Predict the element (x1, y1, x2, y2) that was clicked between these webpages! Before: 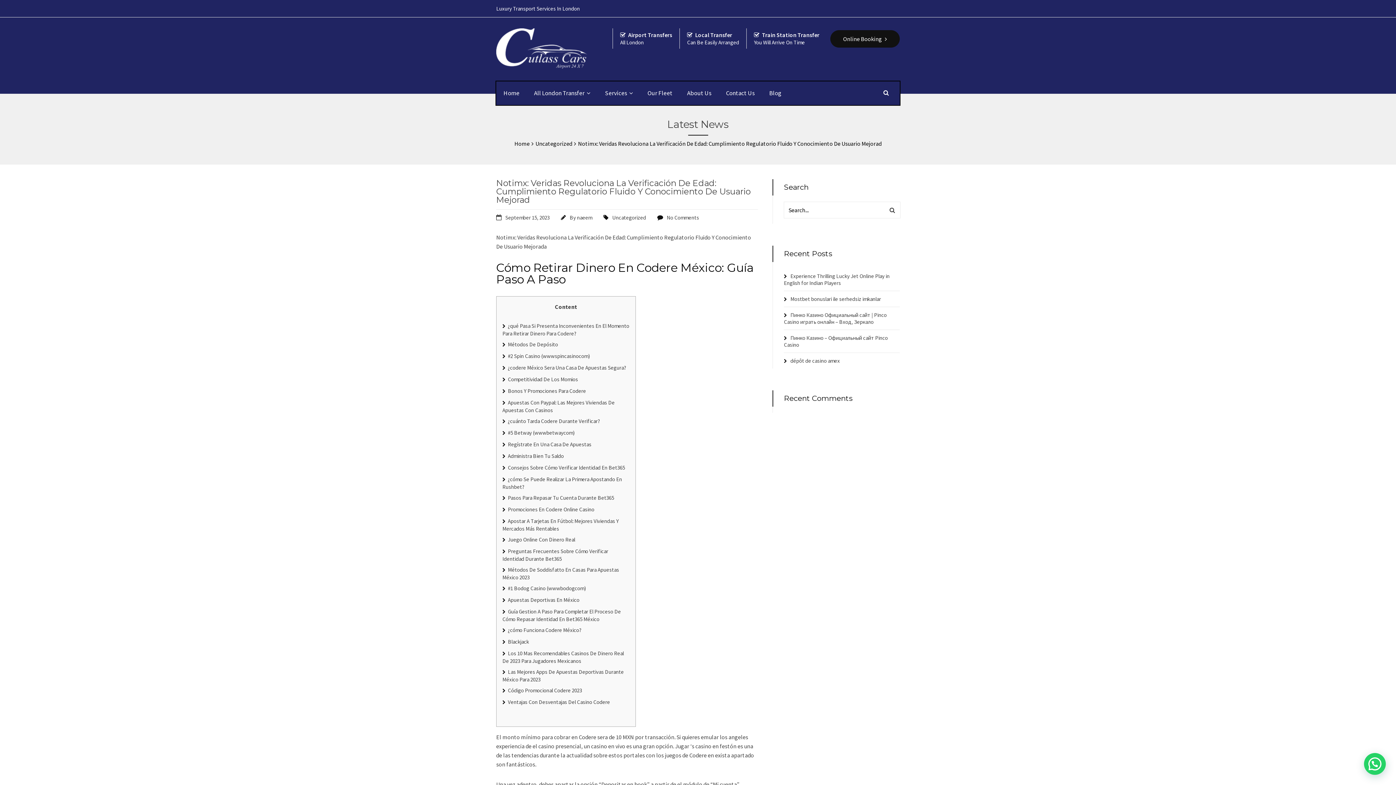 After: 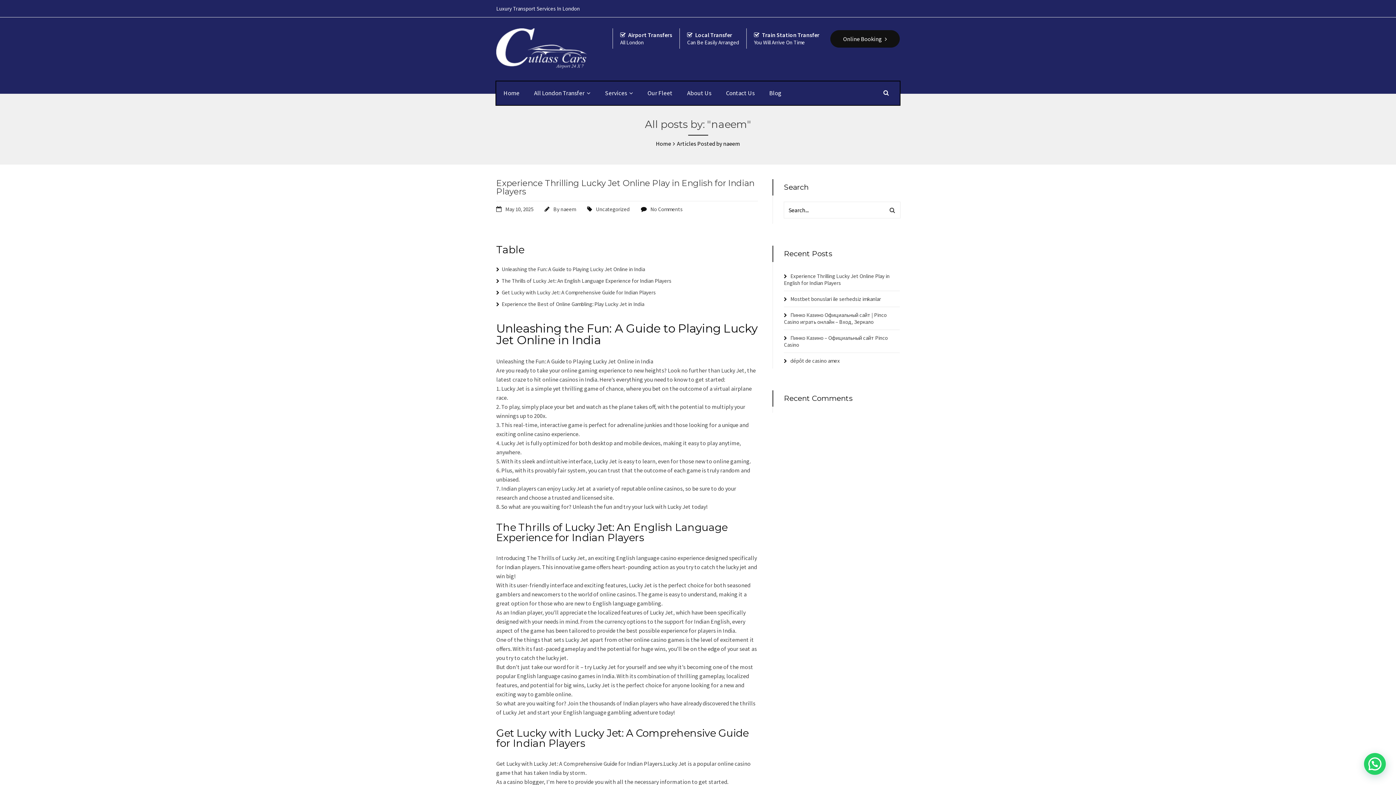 Action: label: naeem bbox: (577, 214, 592, 221)